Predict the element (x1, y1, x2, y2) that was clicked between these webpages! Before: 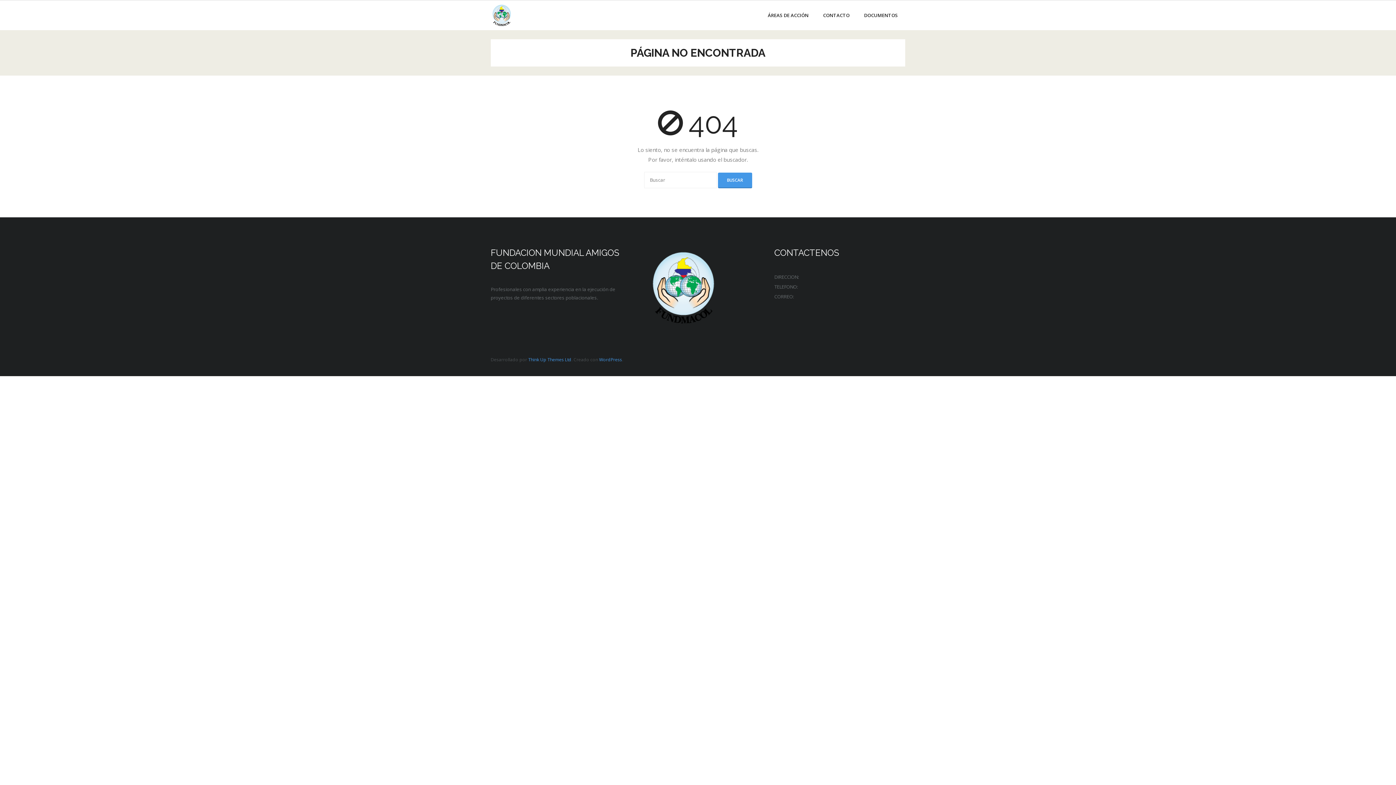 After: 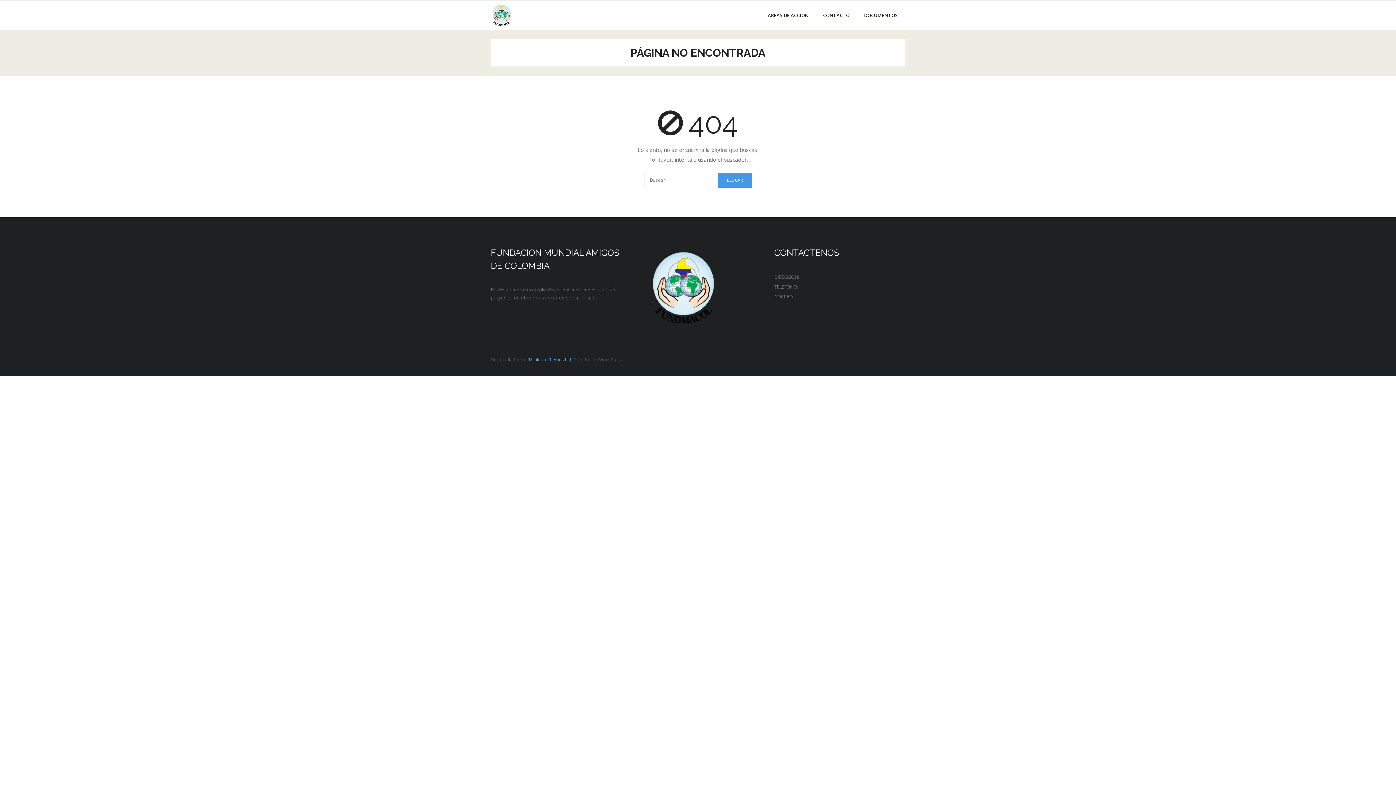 Action: label: WordPress bbox: (599, 356, 622, 362)